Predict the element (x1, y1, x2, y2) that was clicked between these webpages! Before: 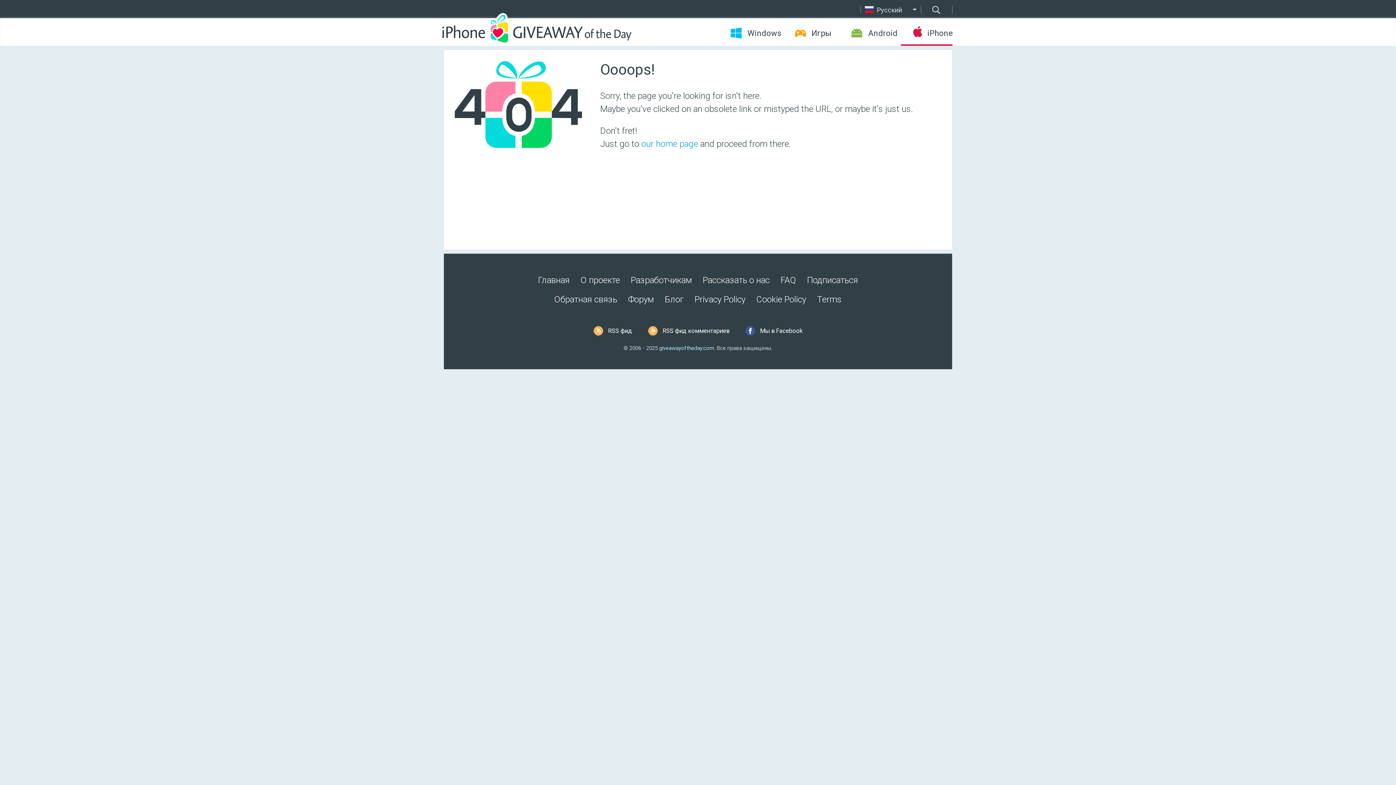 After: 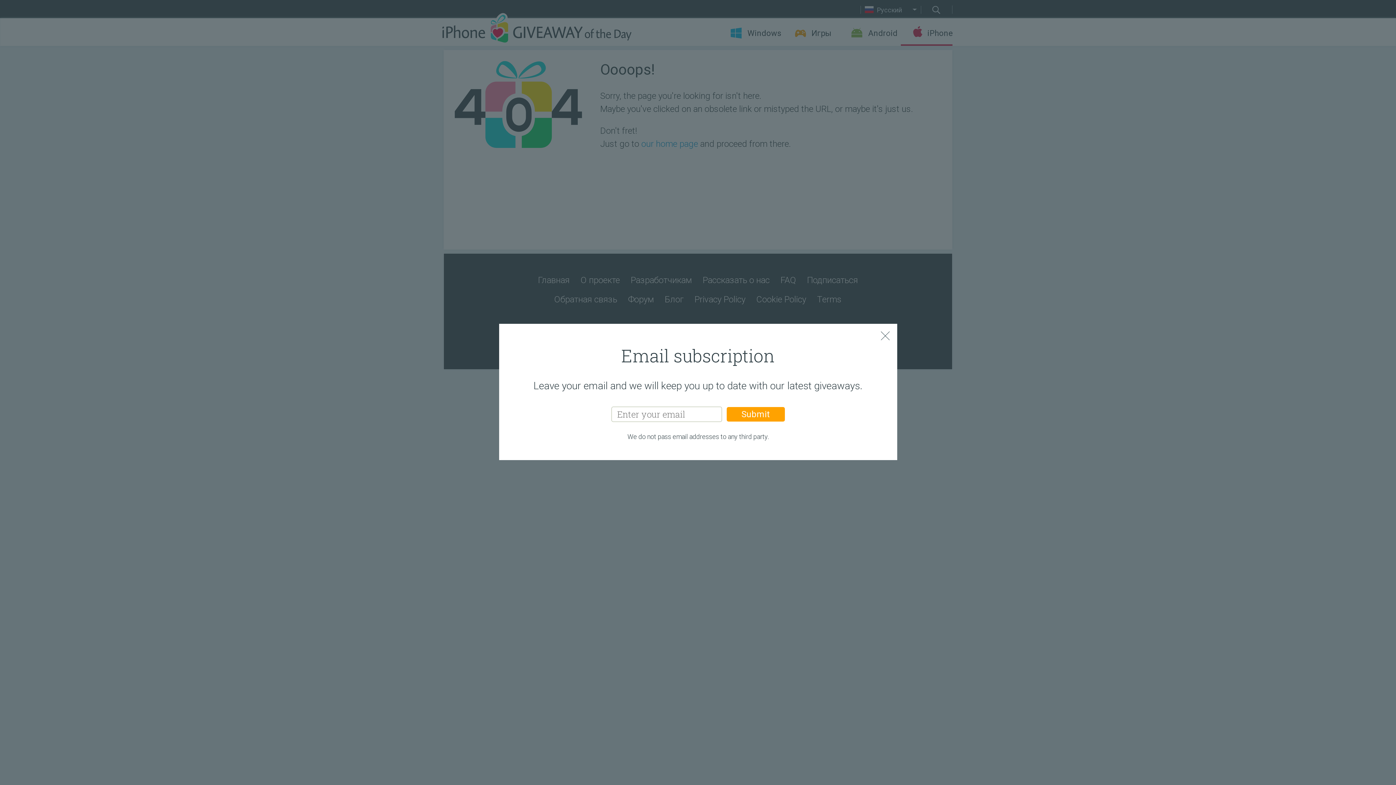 Action: bbox: (807, 275, 858, 285) label: Подписаться